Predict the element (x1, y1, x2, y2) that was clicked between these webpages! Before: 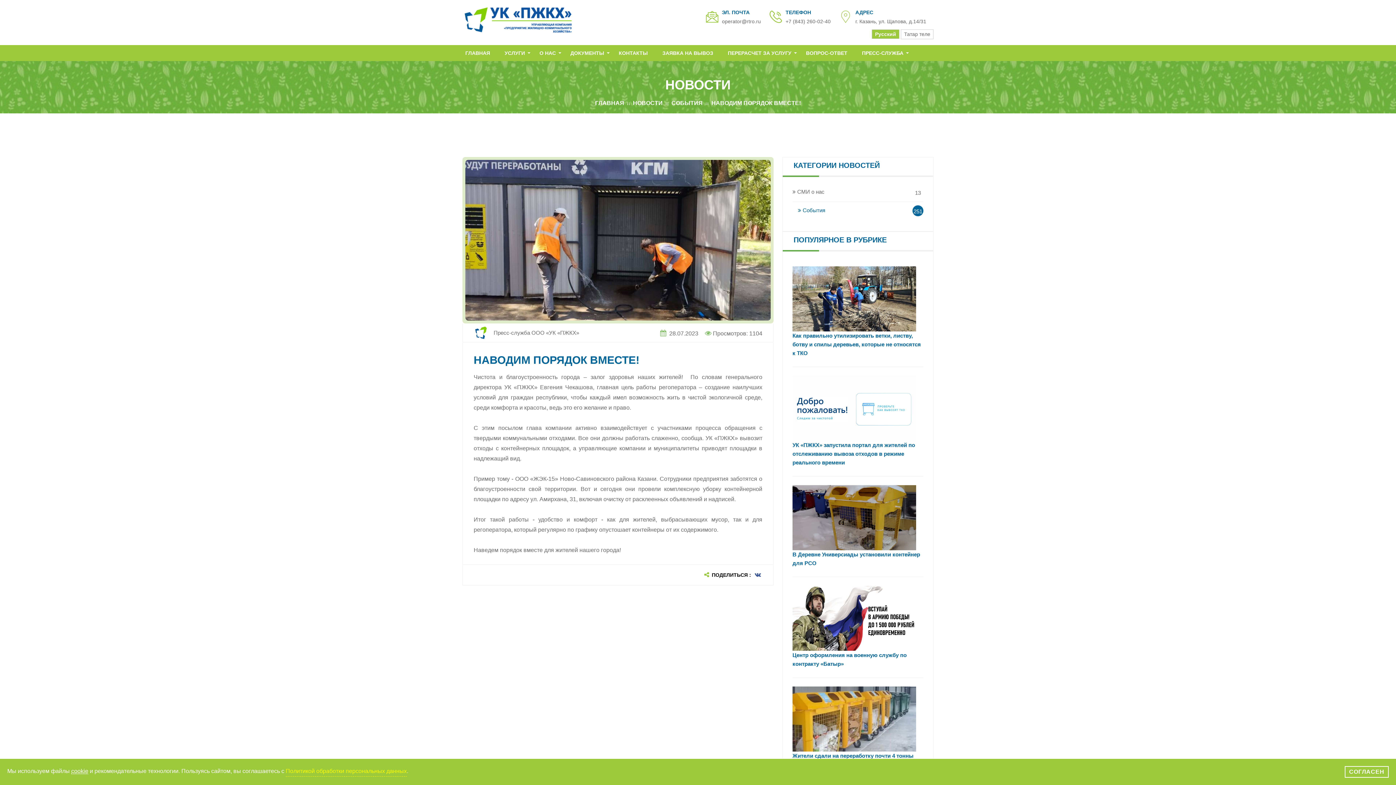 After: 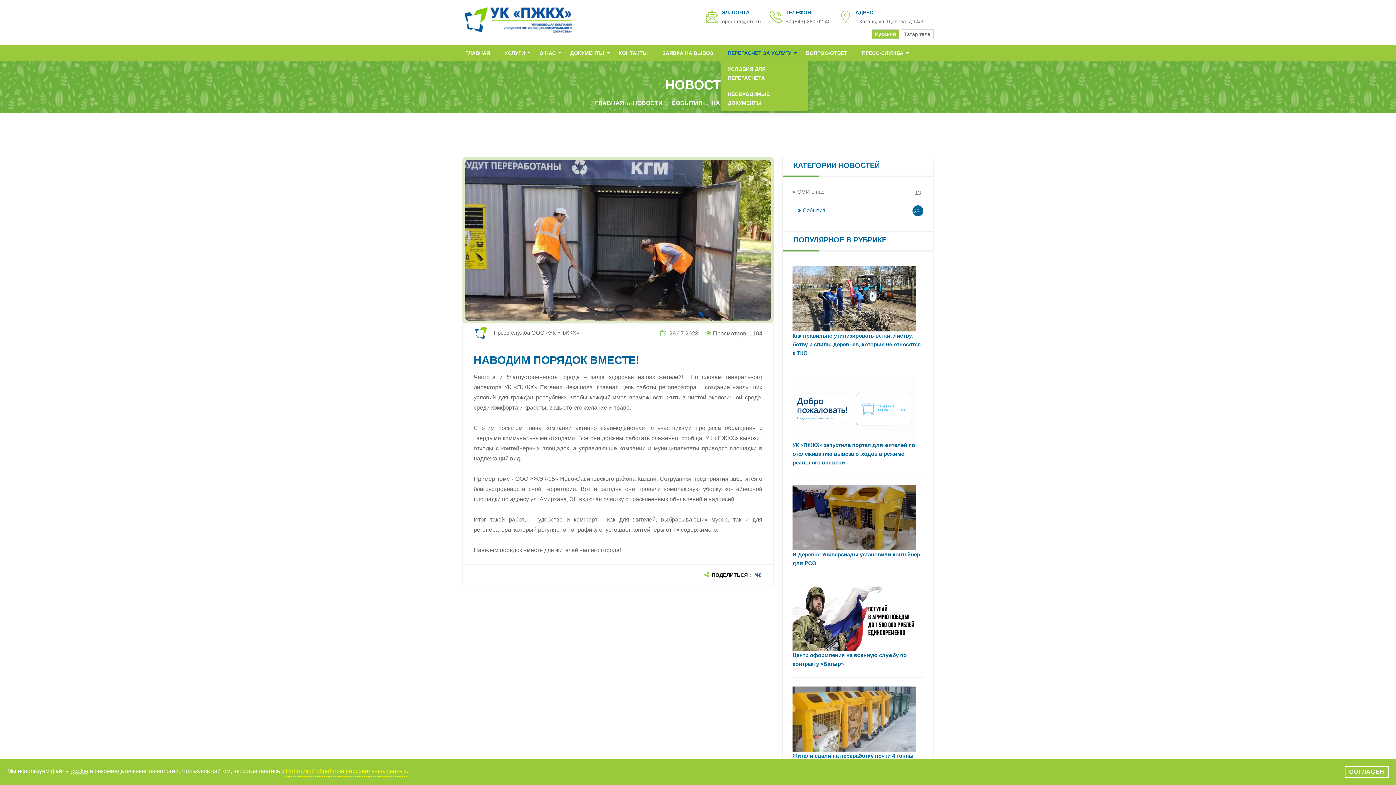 Action: bbox: (720, 45, 798, 61) label: ПЕРЕРАСЧЕТ ЗА УСЛУГУ